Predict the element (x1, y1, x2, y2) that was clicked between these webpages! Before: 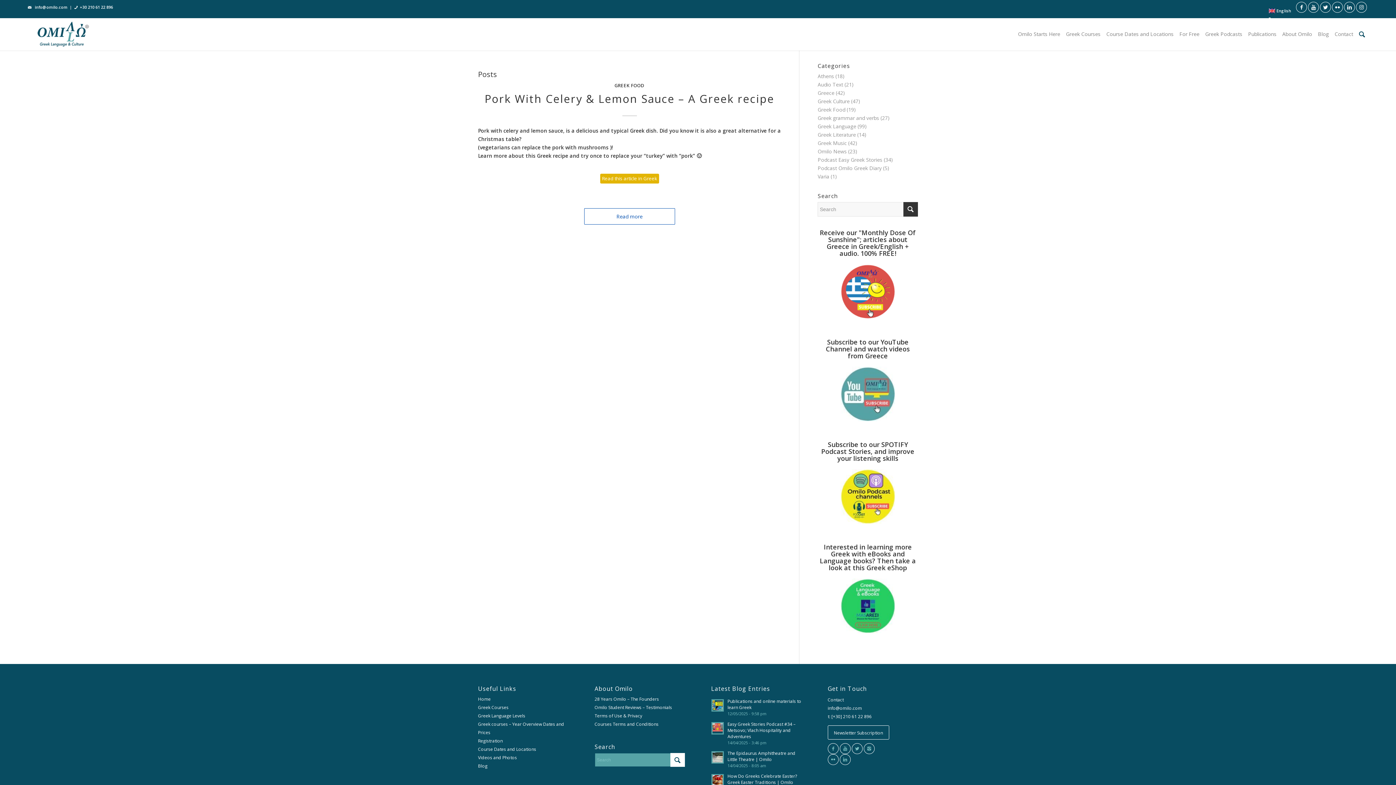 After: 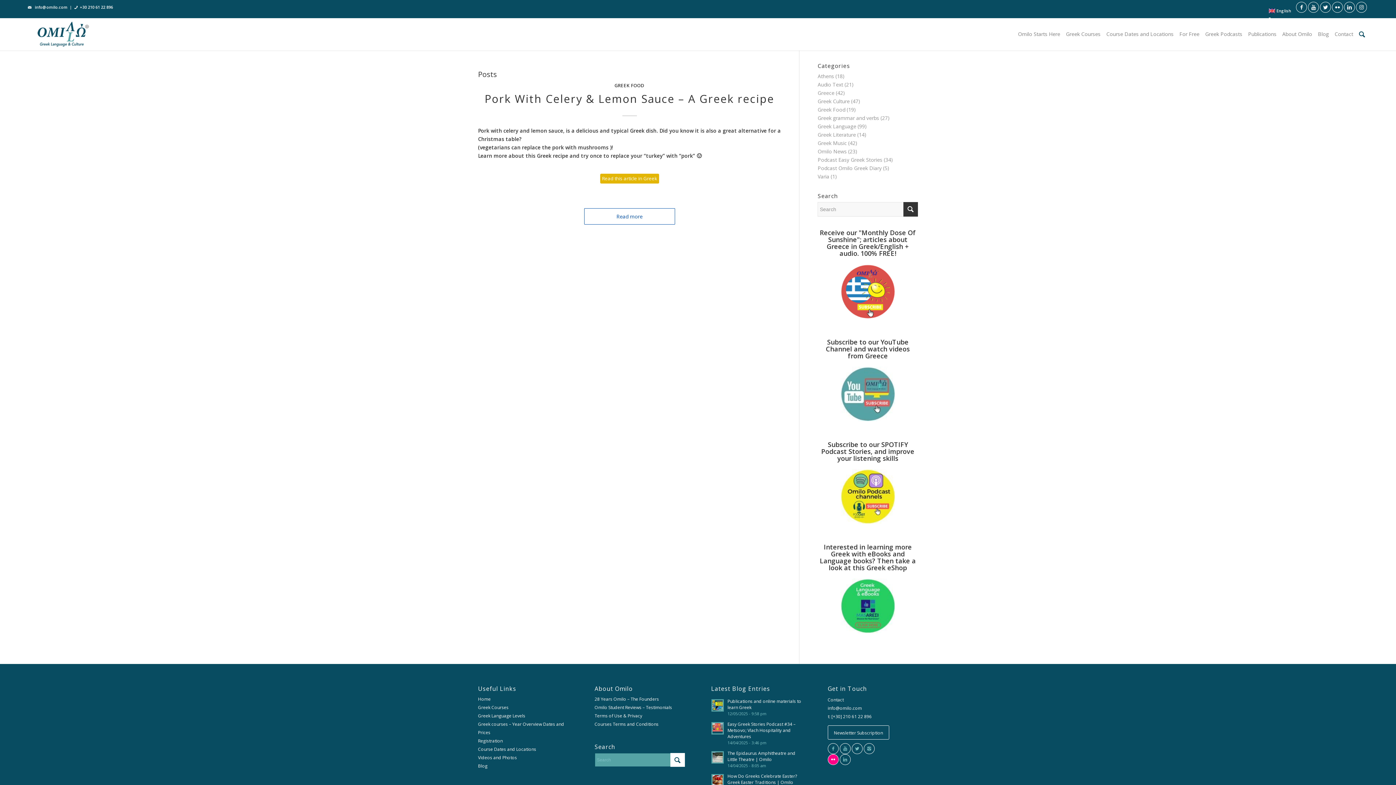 Action: bbox: (827, 754, 838, 765)